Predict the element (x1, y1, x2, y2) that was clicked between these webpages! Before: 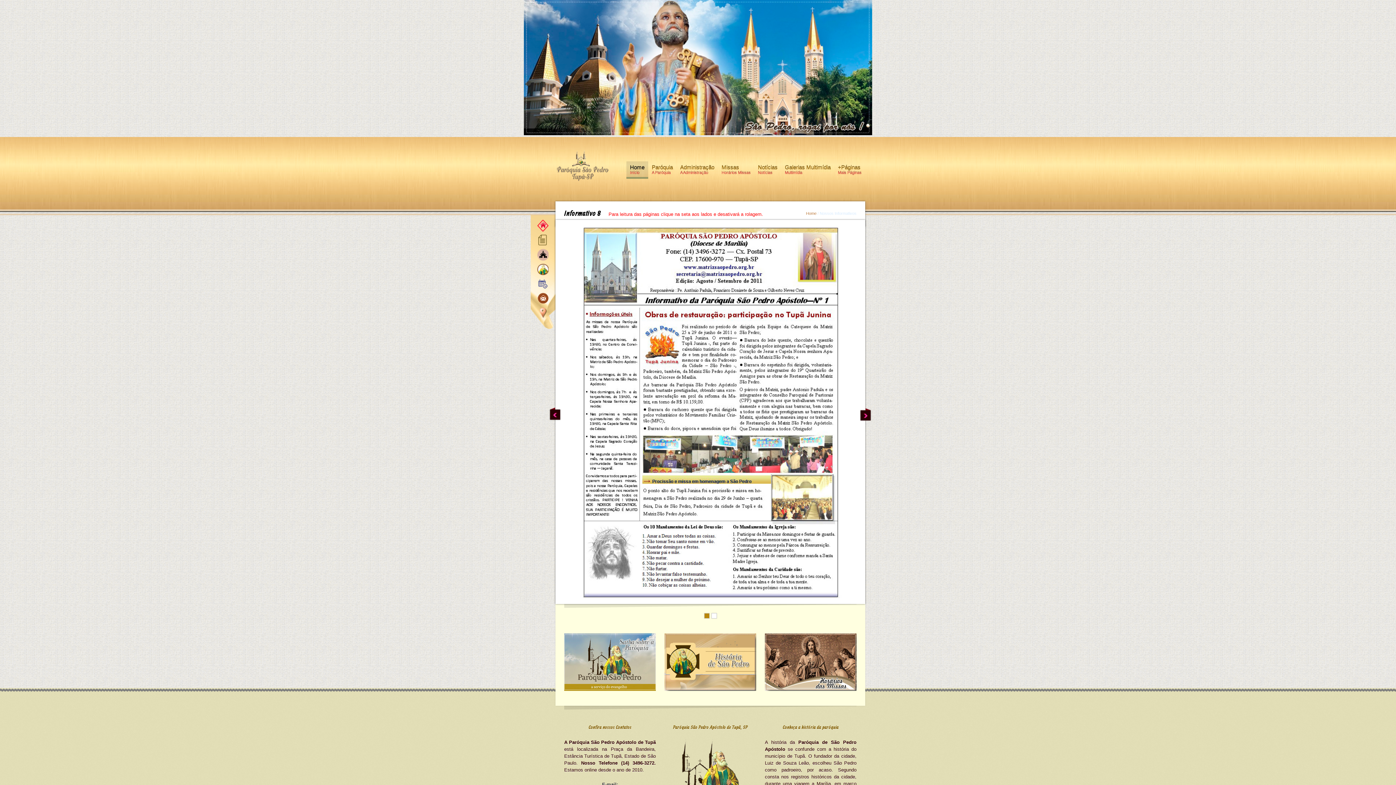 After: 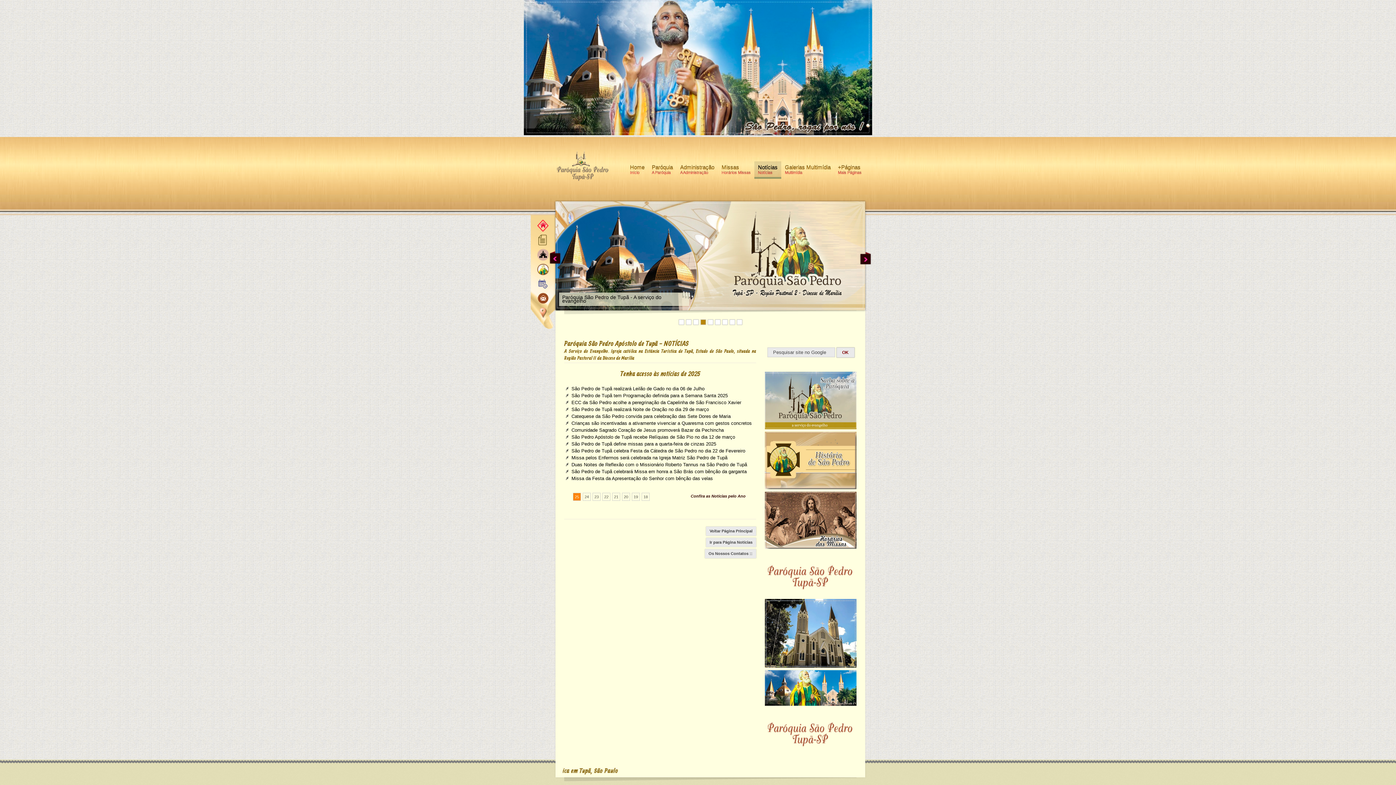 Action: bbox: (537, 234, 549, 248)